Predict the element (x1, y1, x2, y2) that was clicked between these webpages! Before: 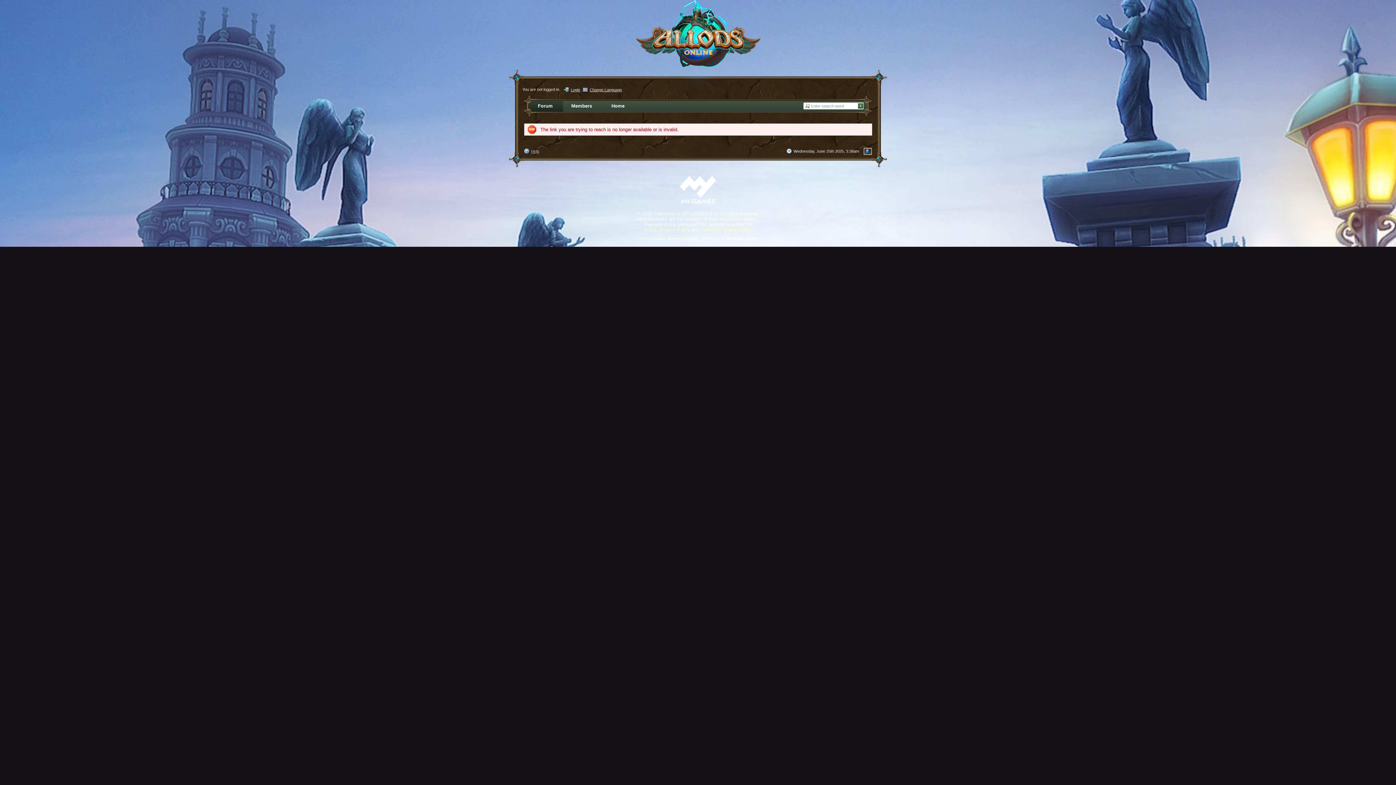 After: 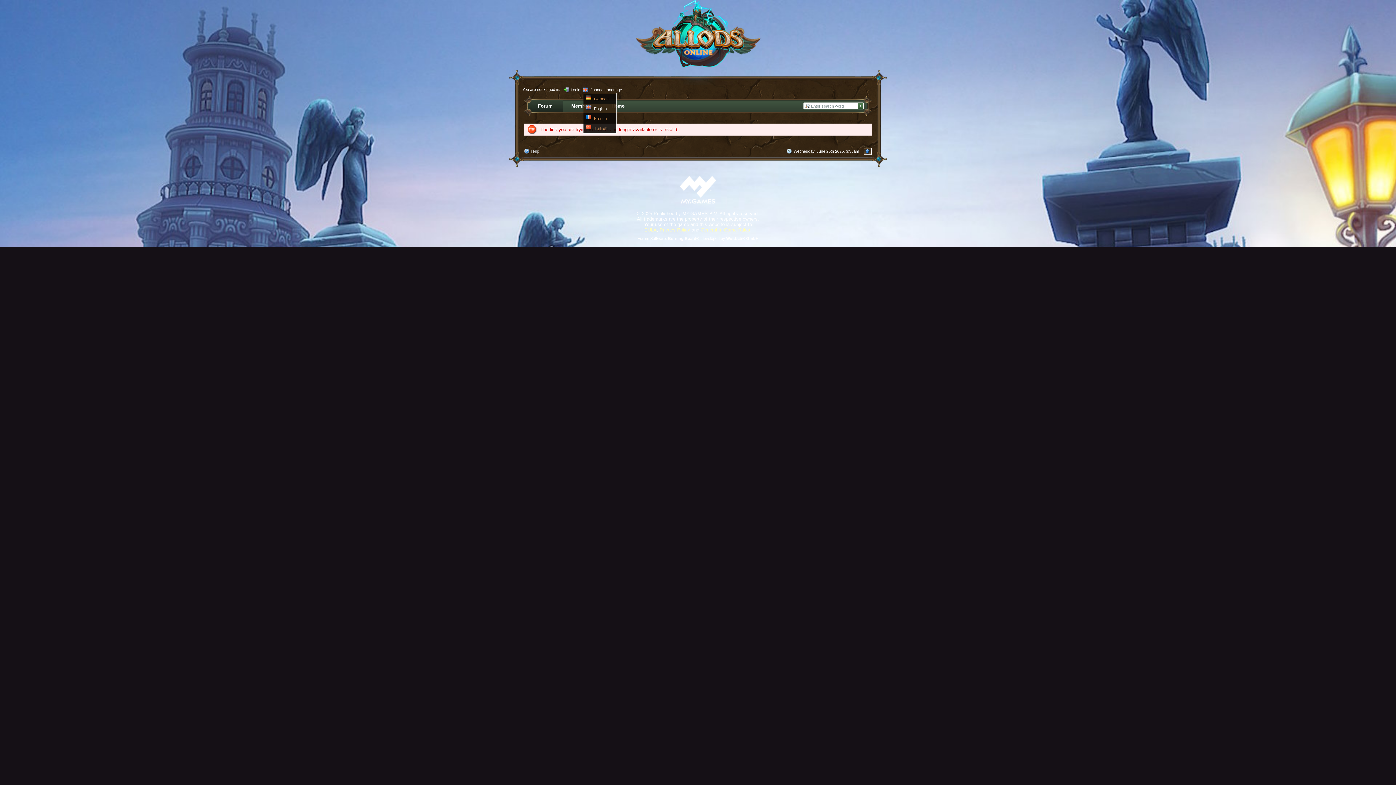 Action: label:  Change Language bbox: (582, 87, 622, 91)